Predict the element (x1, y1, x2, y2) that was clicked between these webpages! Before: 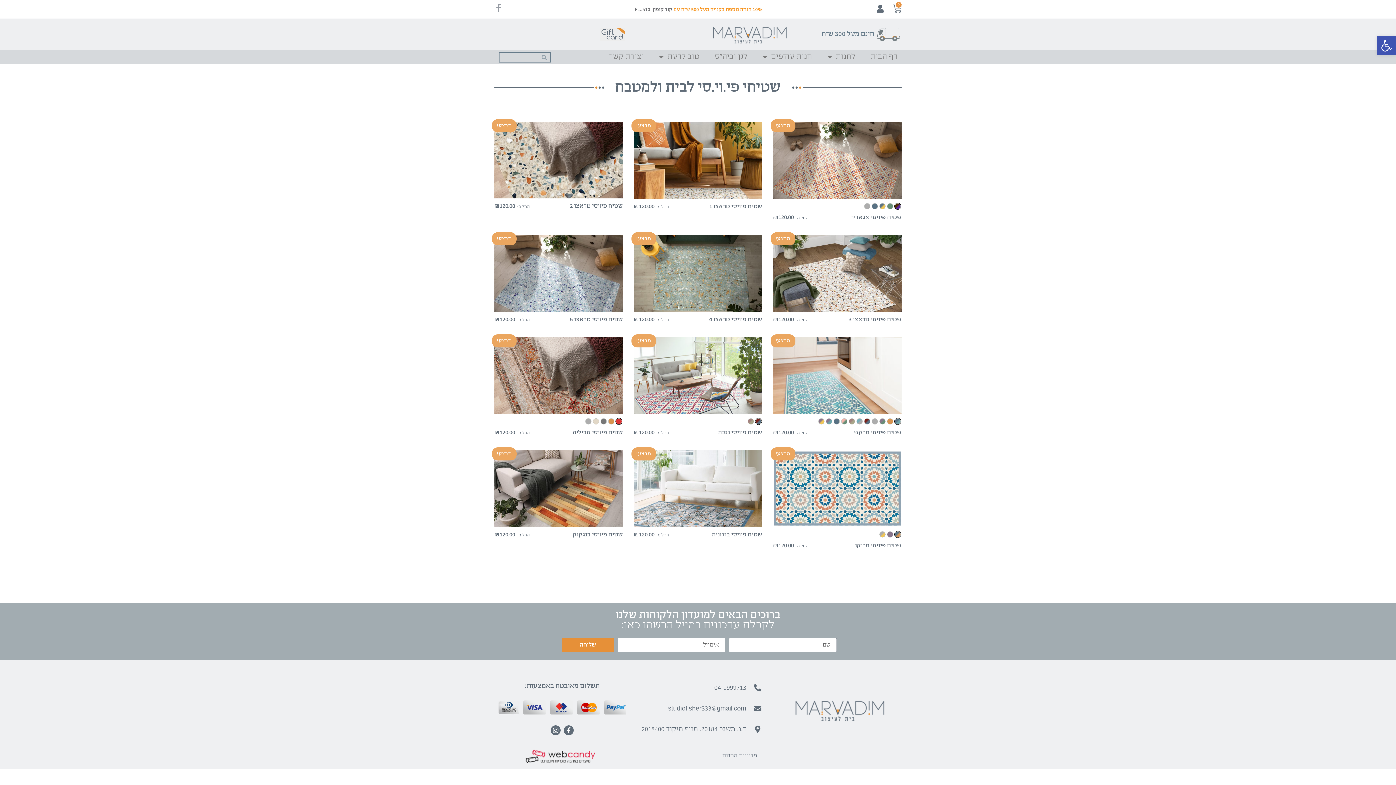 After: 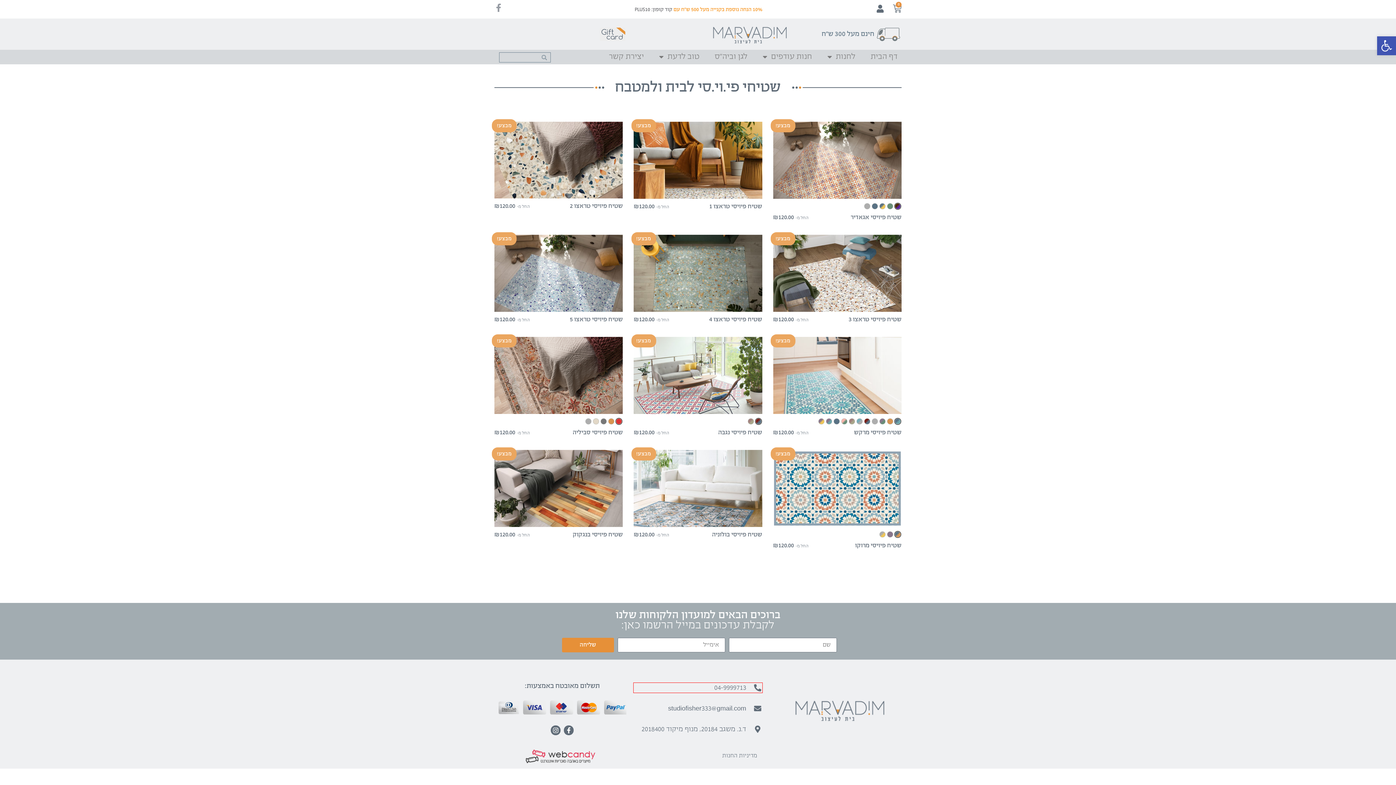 Action: label: 04-9999713 bbox: (633, 683, 762, 693)